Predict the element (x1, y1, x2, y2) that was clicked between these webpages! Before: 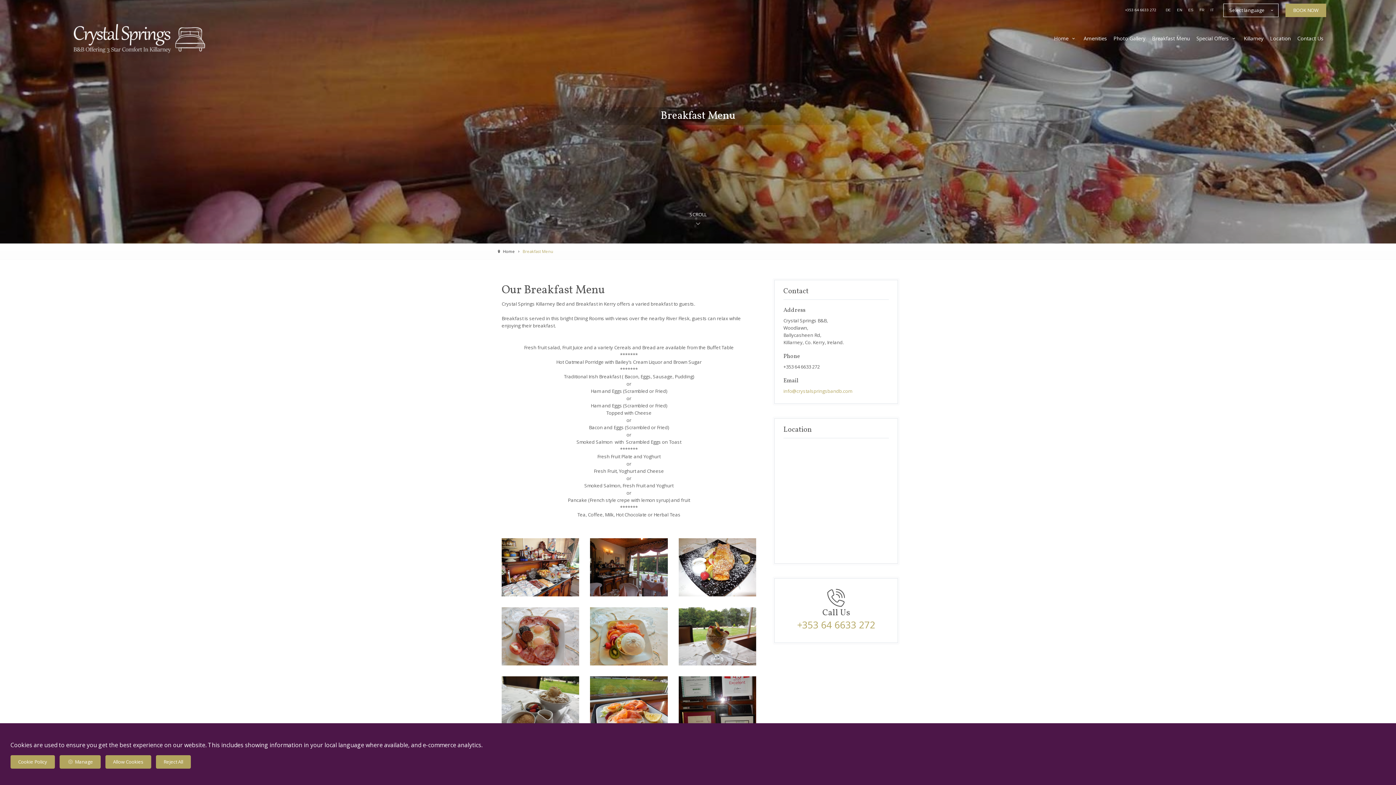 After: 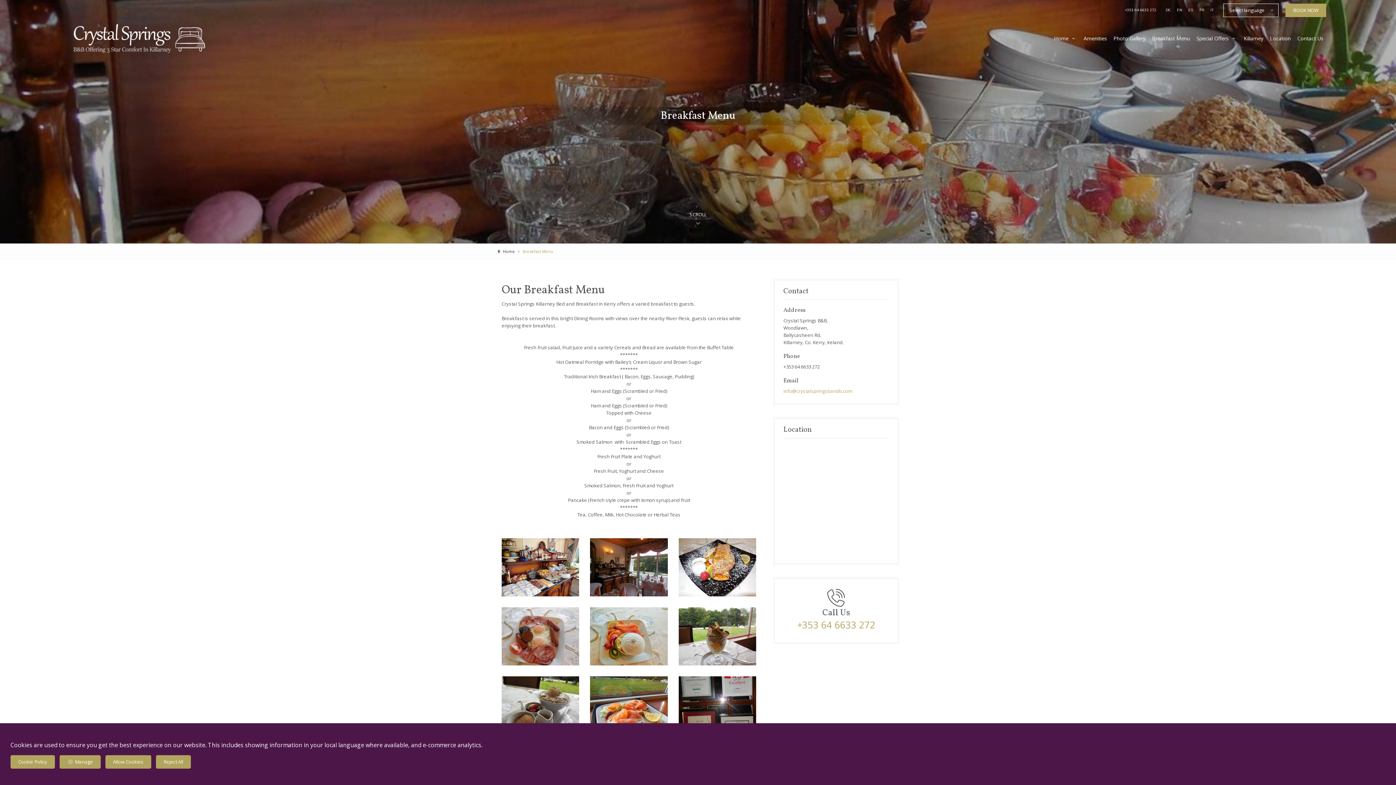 Action: label: info@crystalspringsbandb.com bbox: (783, 388, 852, 394)